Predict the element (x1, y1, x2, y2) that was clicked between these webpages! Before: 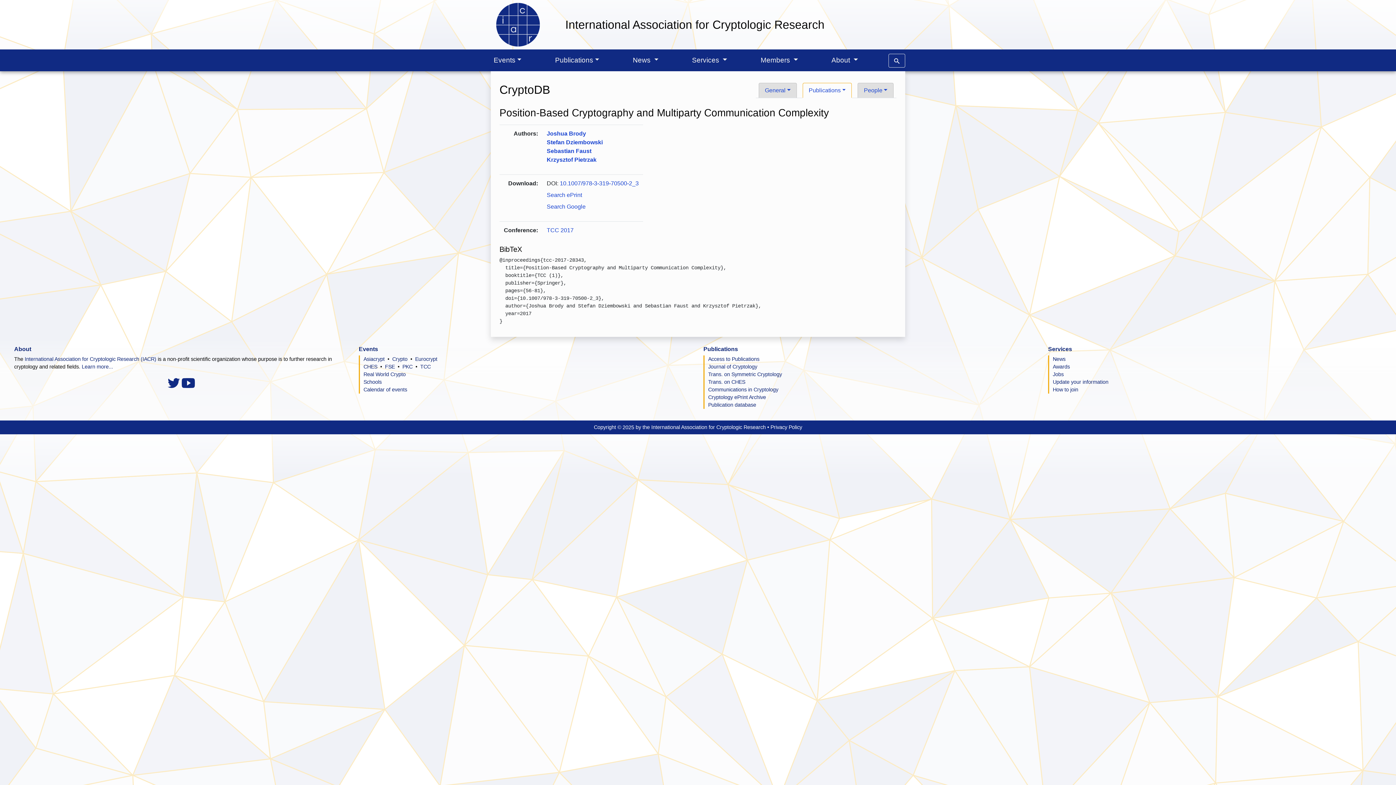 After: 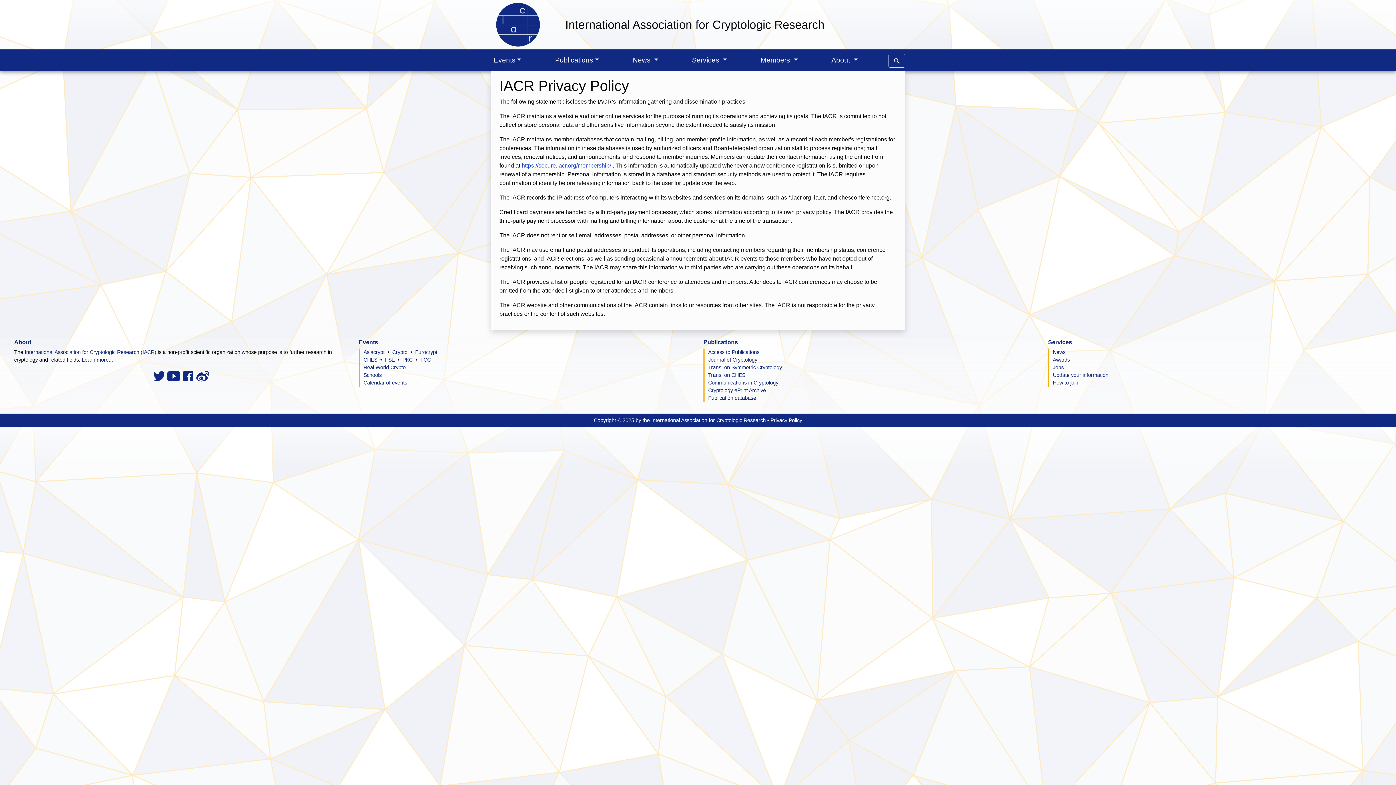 Action: label: Privacy Policy bbox: (770, 424, 802, 430)